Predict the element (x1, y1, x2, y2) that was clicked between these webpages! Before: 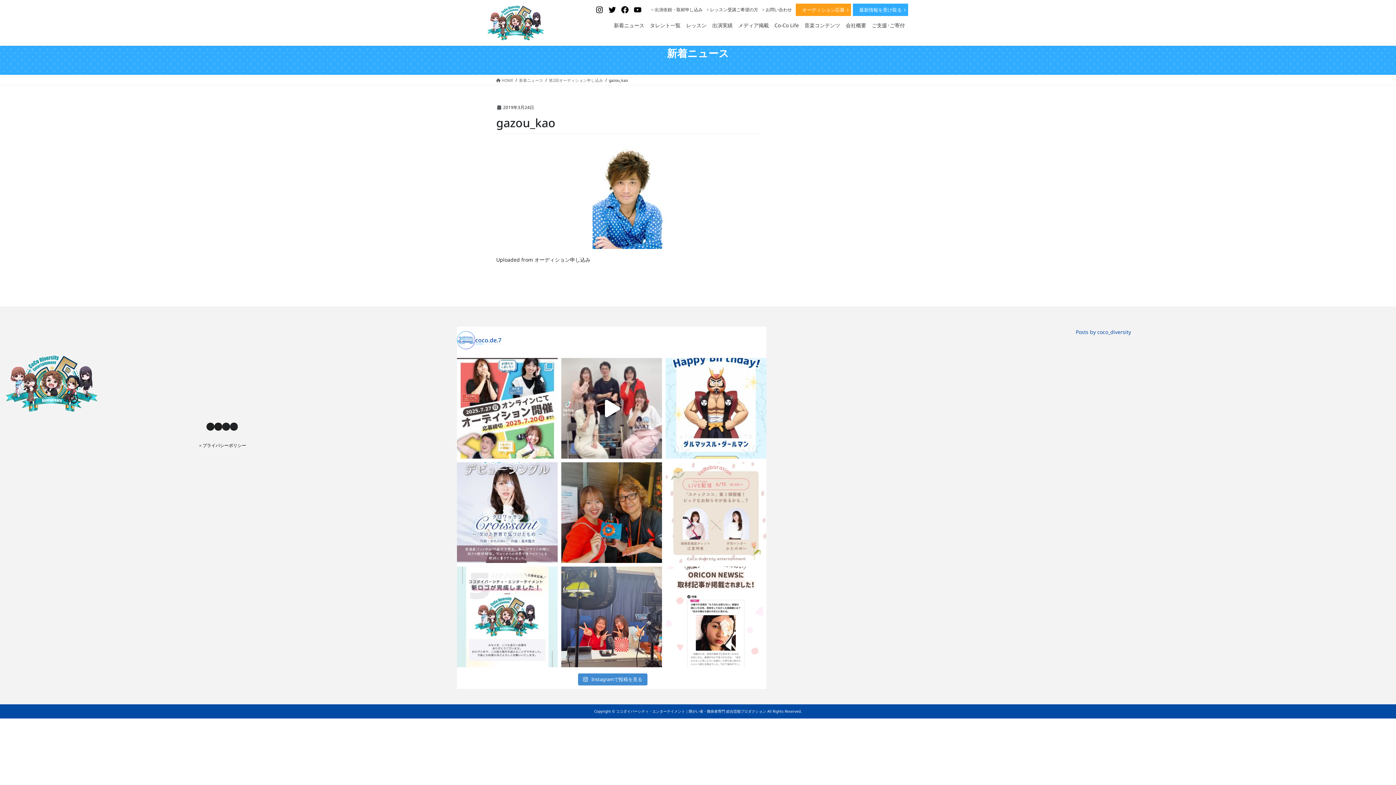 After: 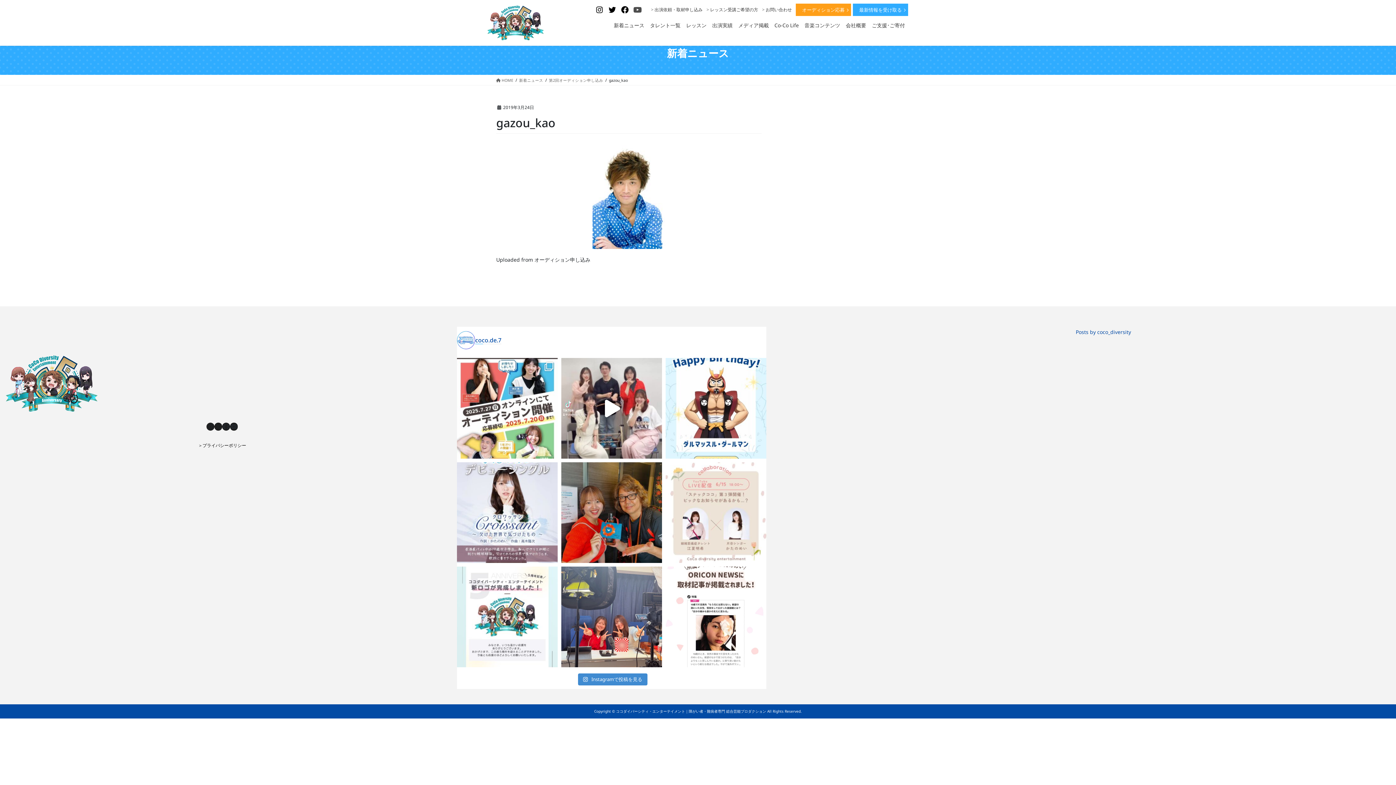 Action: bbox: (633, 2, 643, 16) label: YouTube